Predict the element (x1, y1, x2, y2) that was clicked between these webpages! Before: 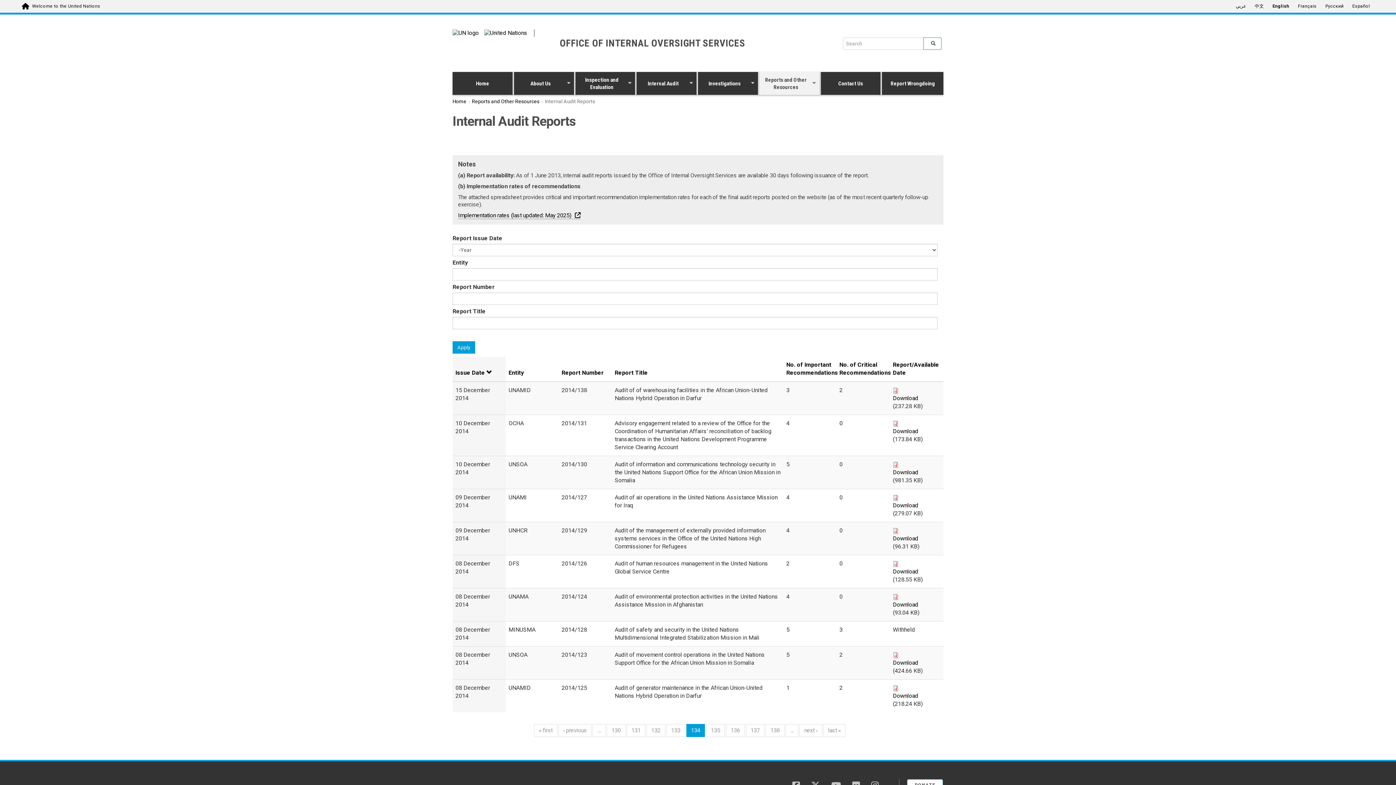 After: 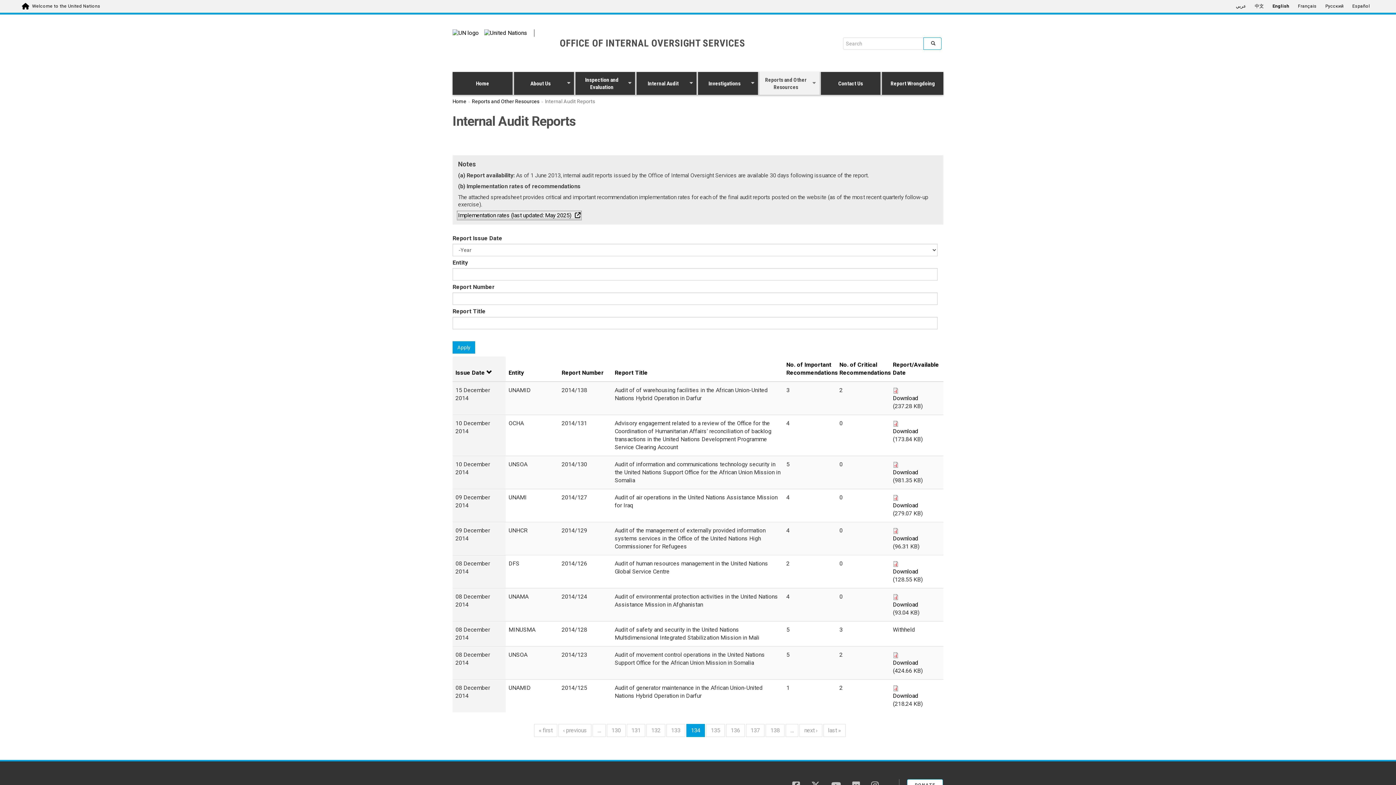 Action: bbox: (458, 212, 580, 219) label: Implementation rates (last updated: May 2025)
PDF
Opens a new window